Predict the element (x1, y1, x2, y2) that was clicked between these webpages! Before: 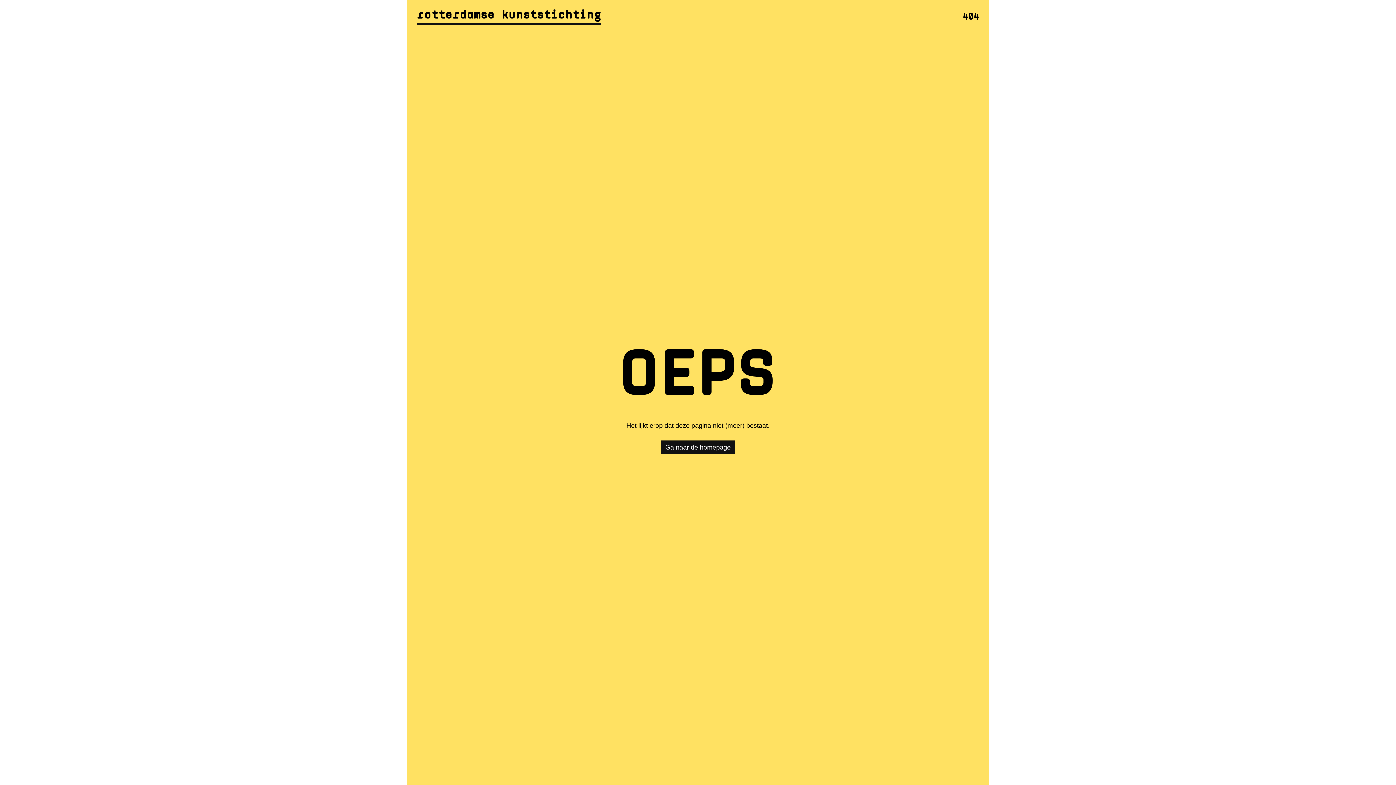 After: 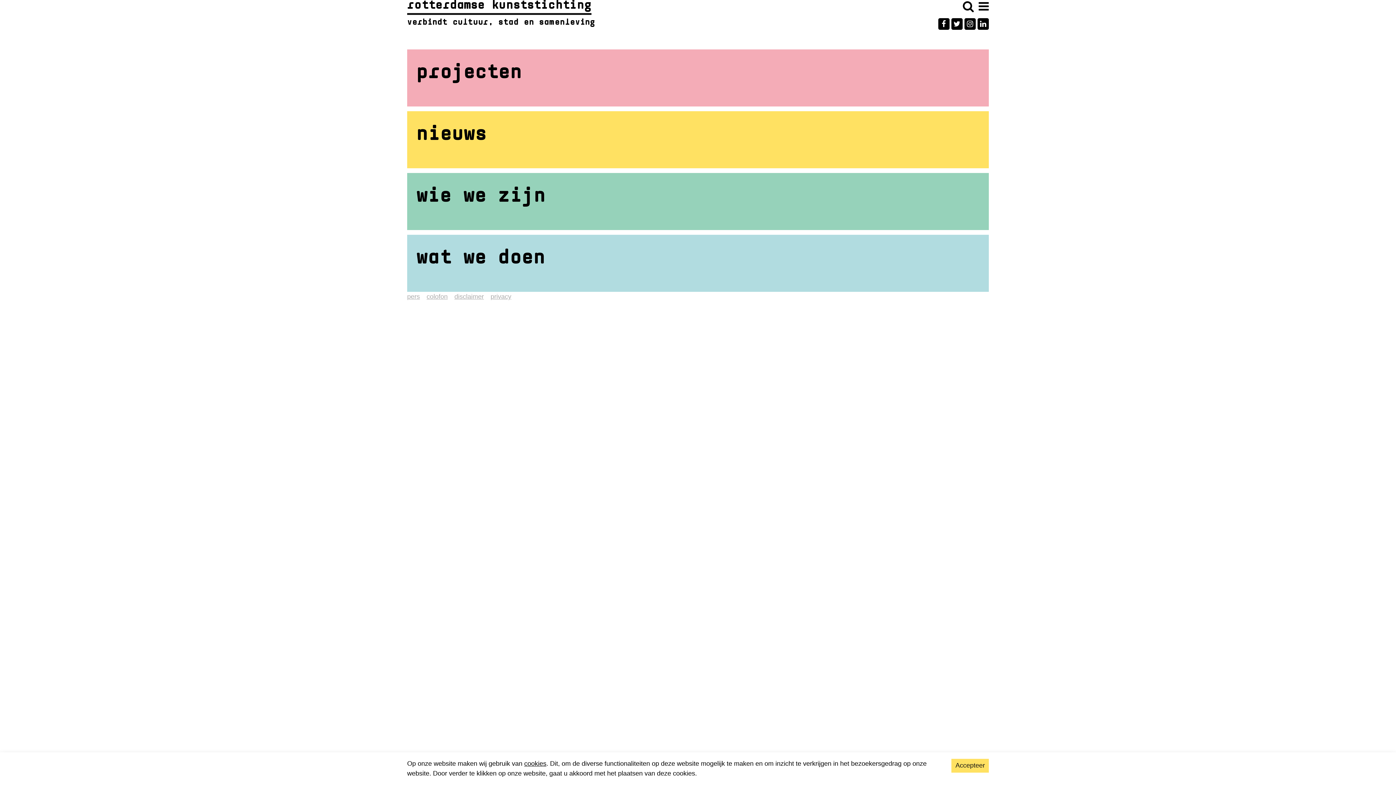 Action: label: rotterdamse kunststichting bbox: (417, 9, 601, 24)